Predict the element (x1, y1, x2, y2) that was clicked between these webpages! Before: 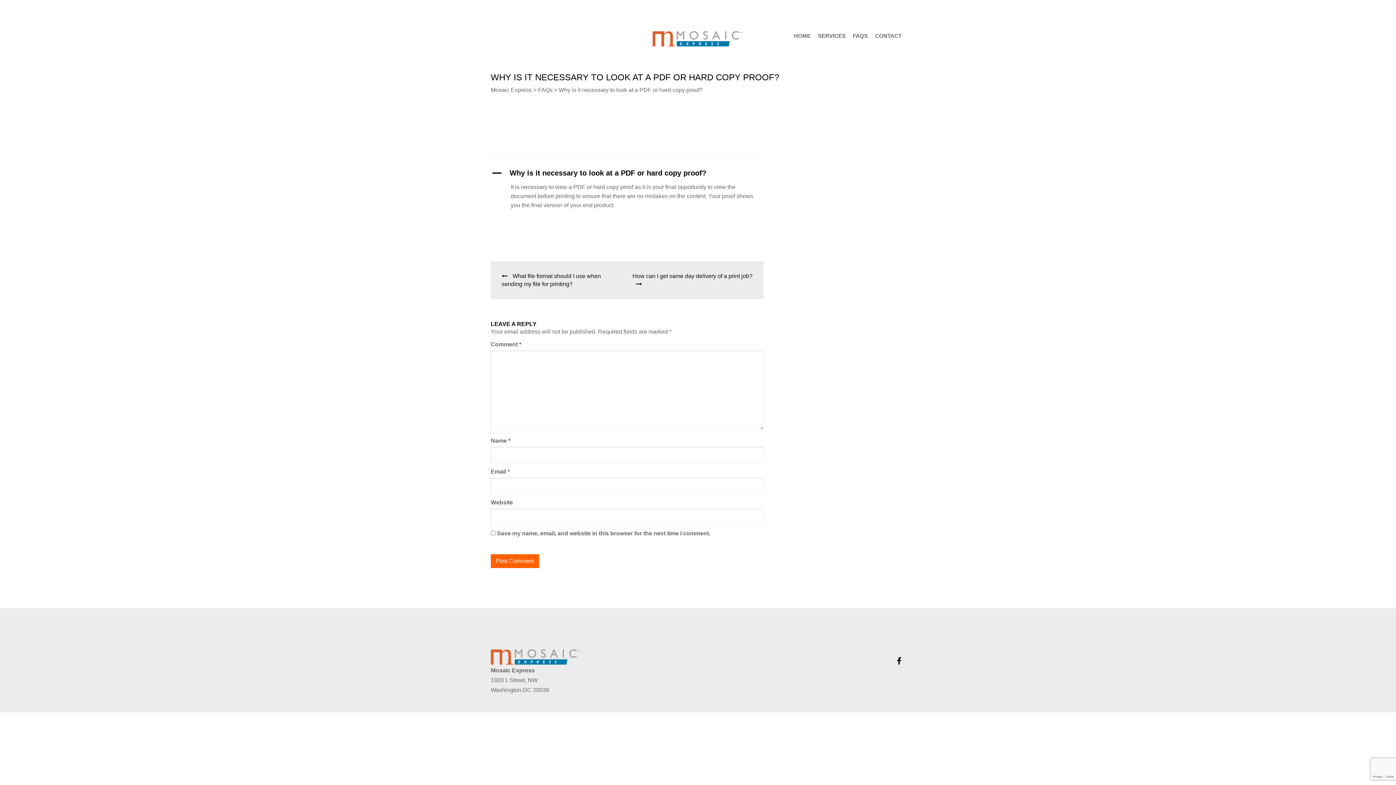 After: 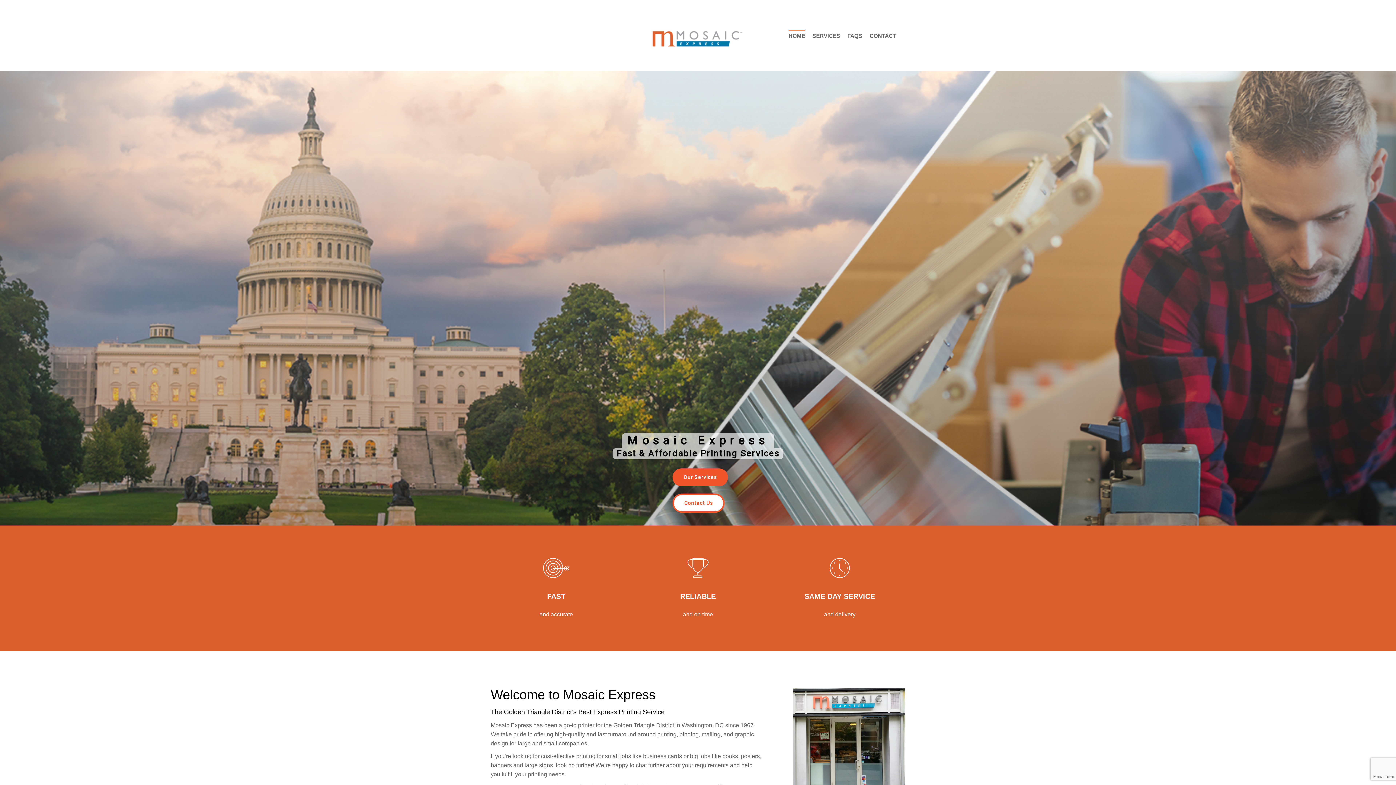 Action: bbox: (652, 29, 743, 47)